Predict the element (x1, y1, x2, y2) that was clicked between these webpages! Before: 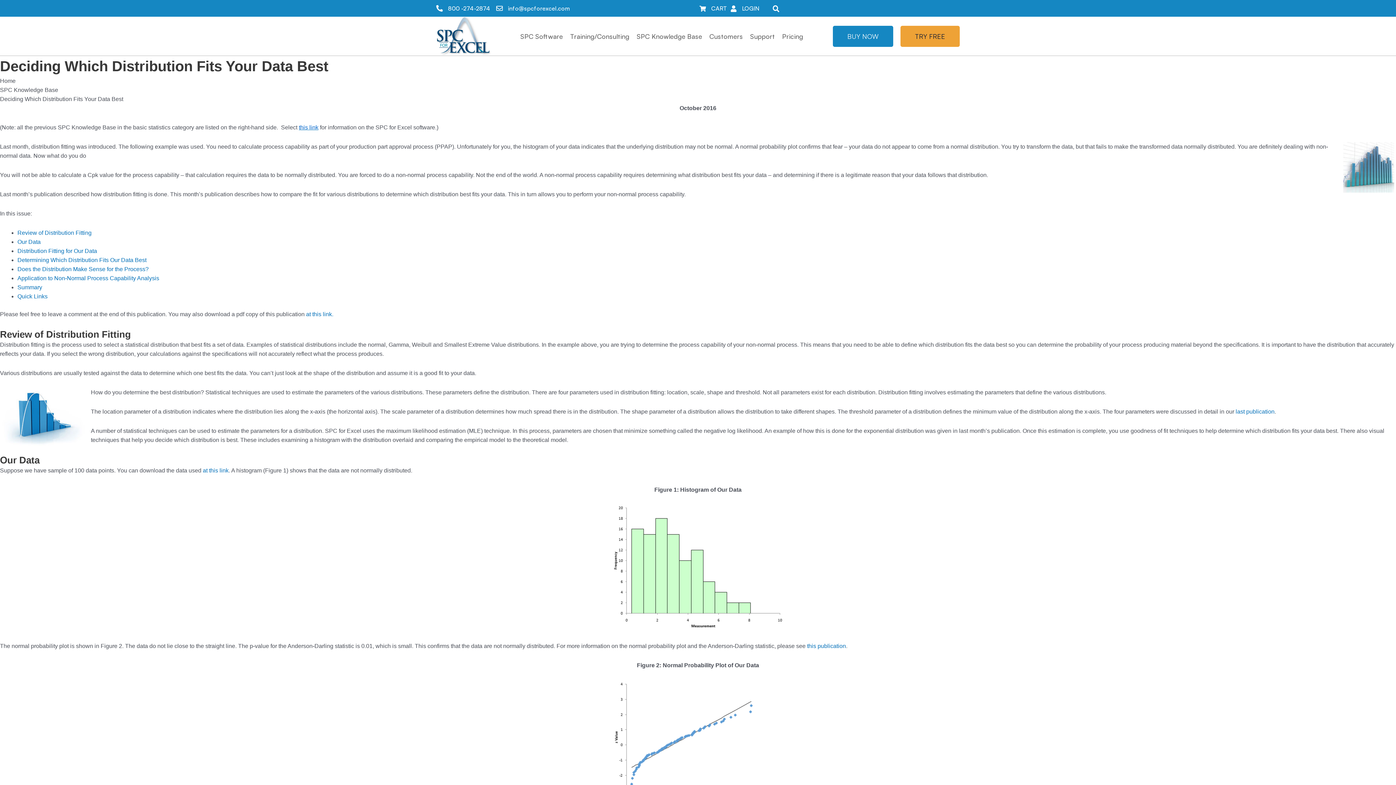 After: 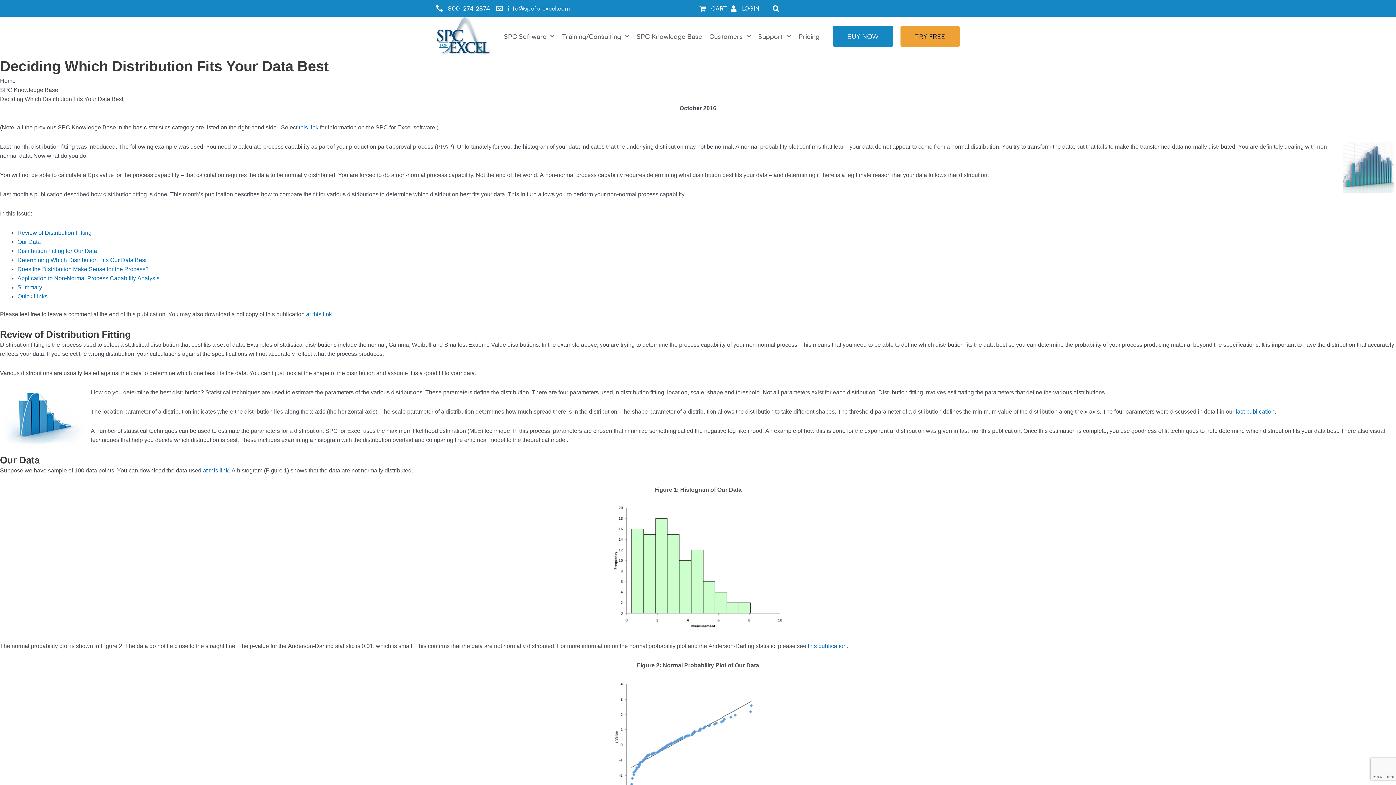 Action: label: info@spcforexcel.com bbox: (496, 3, 570, 12)